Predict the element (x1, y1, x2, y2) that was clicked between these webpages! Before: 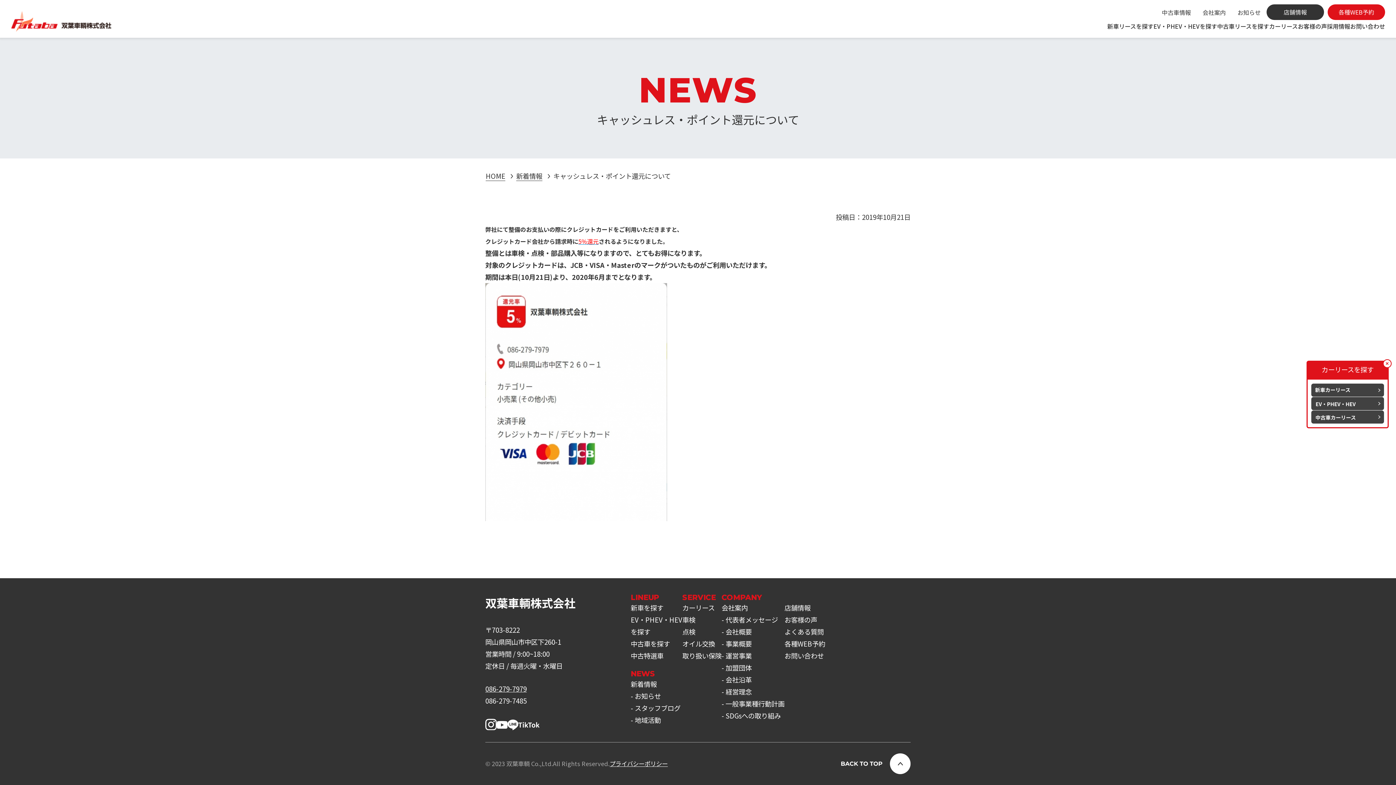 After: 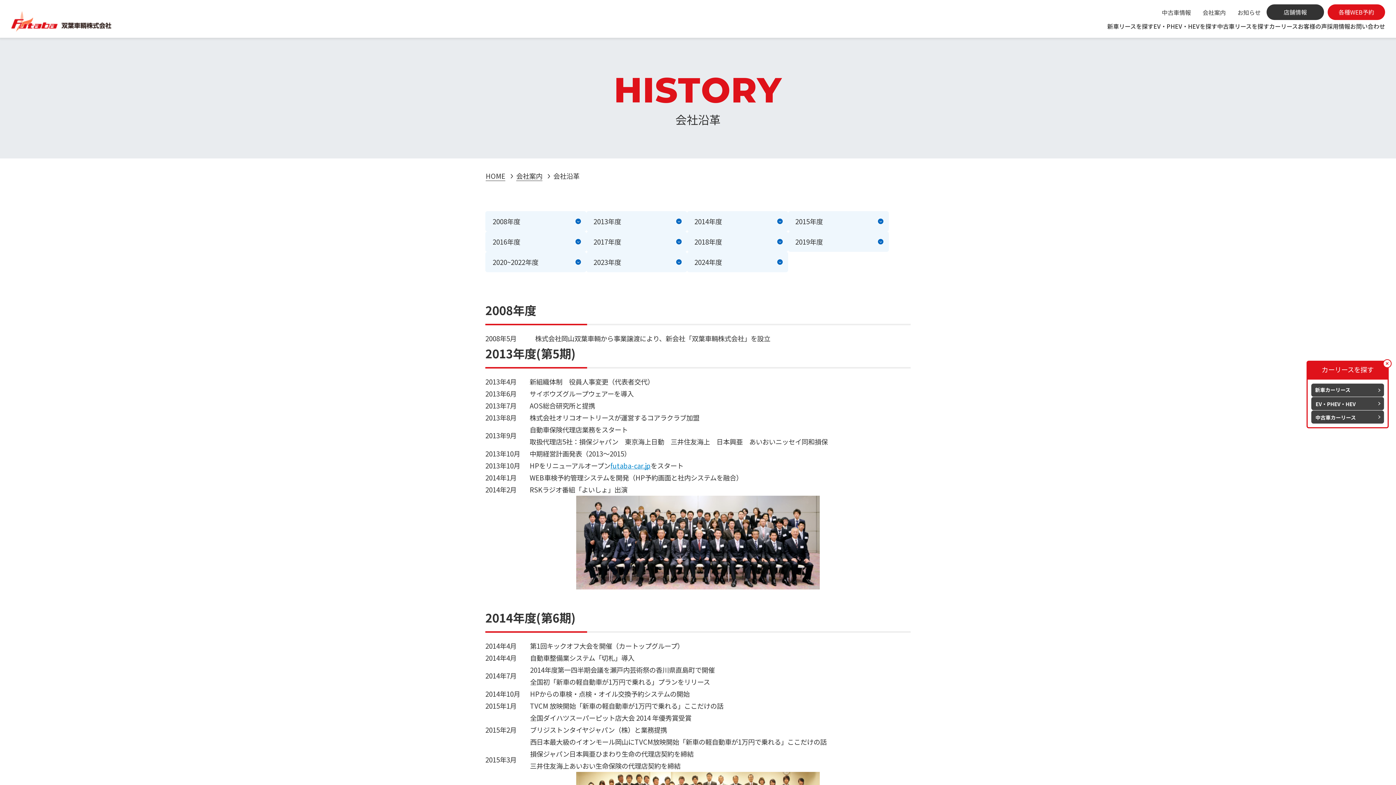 Action: label: 会社沿革 bbox: (721, 674, 784, 686)